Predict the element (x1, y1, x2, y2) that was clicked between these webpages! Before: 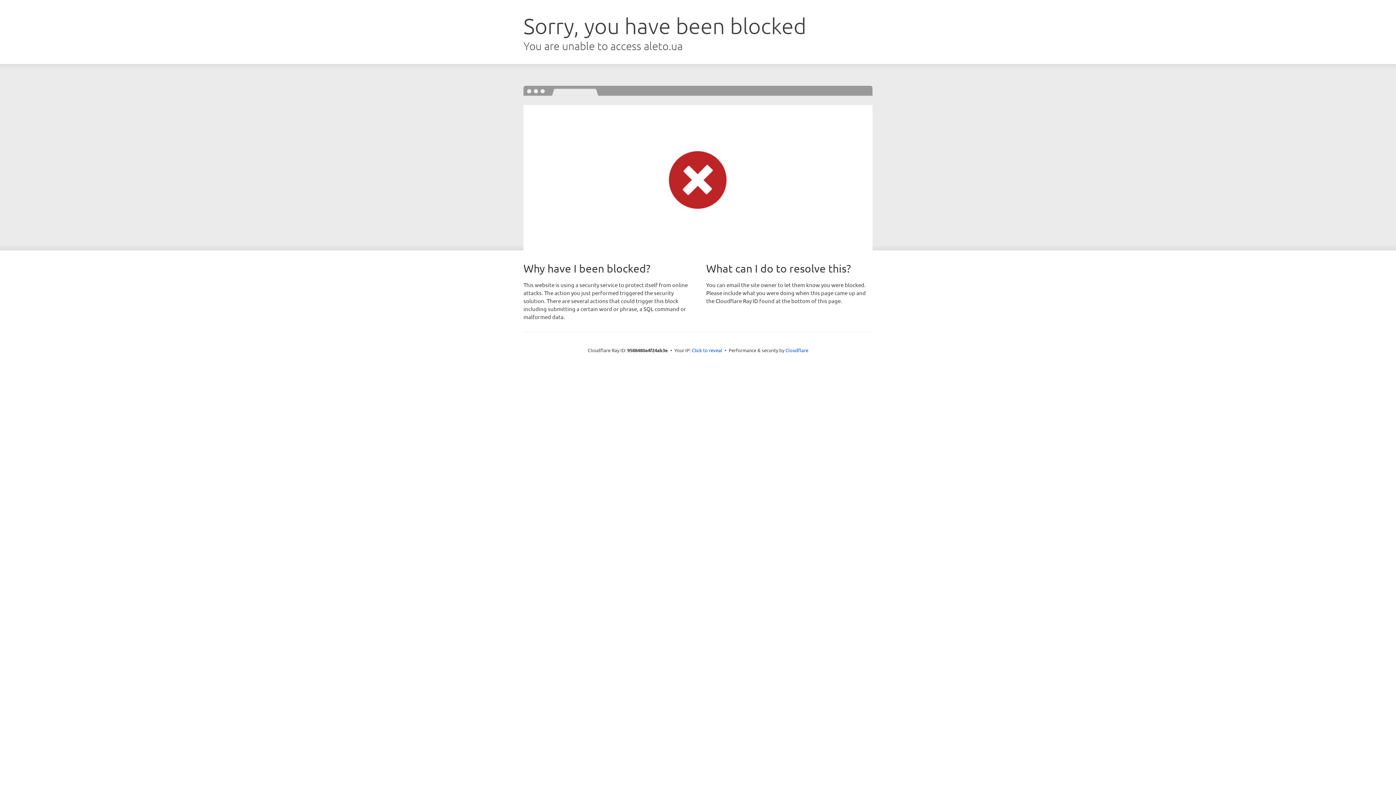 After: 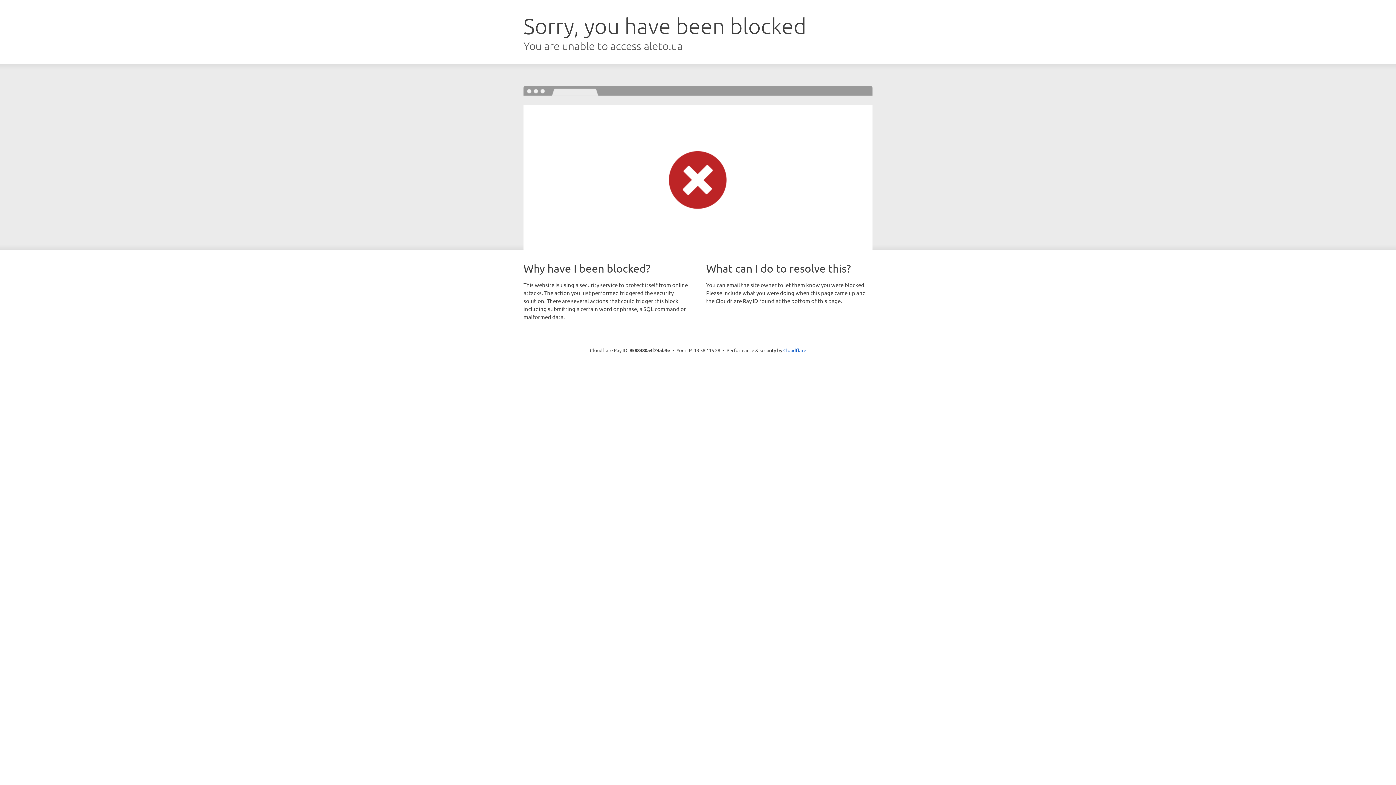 Action: bbox: (692, 346, 722, 353) label: Click to reveal